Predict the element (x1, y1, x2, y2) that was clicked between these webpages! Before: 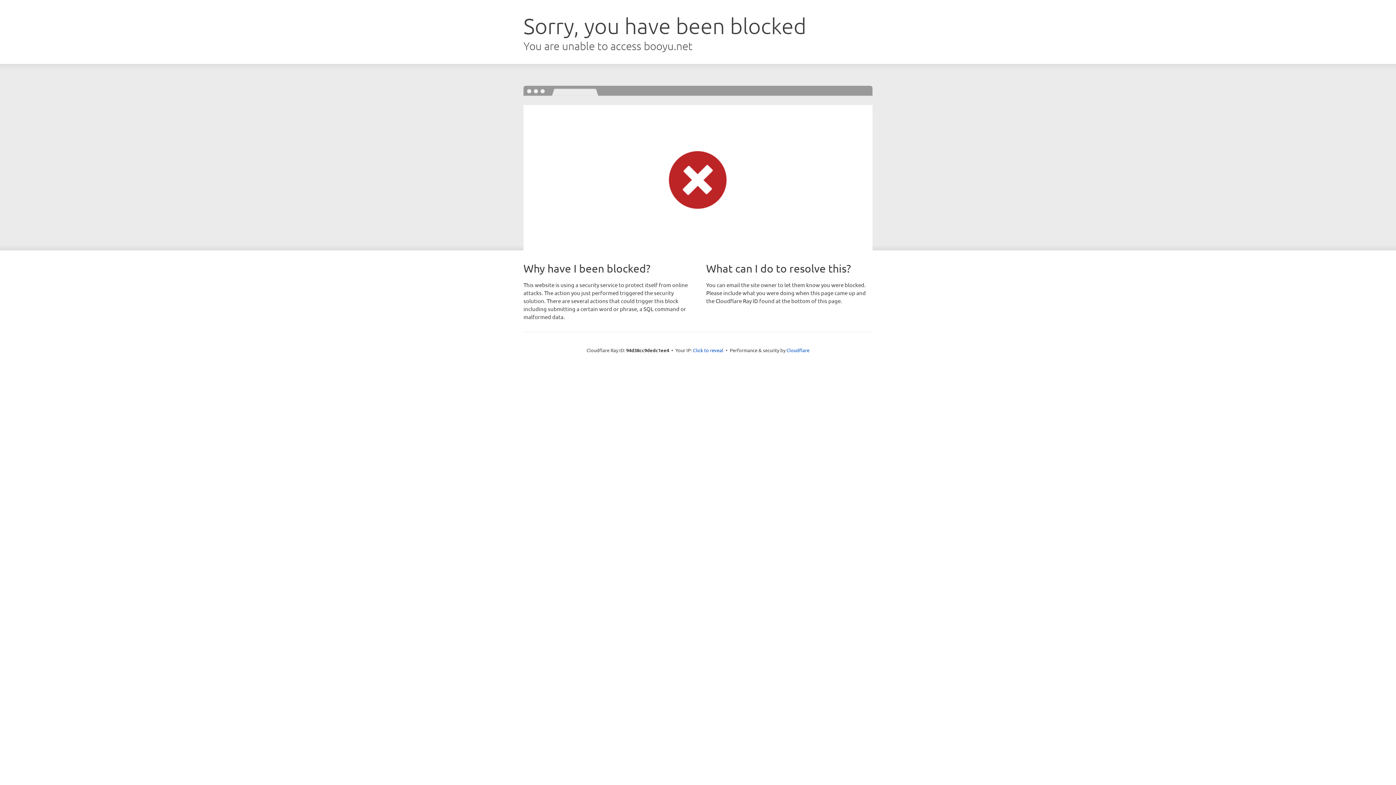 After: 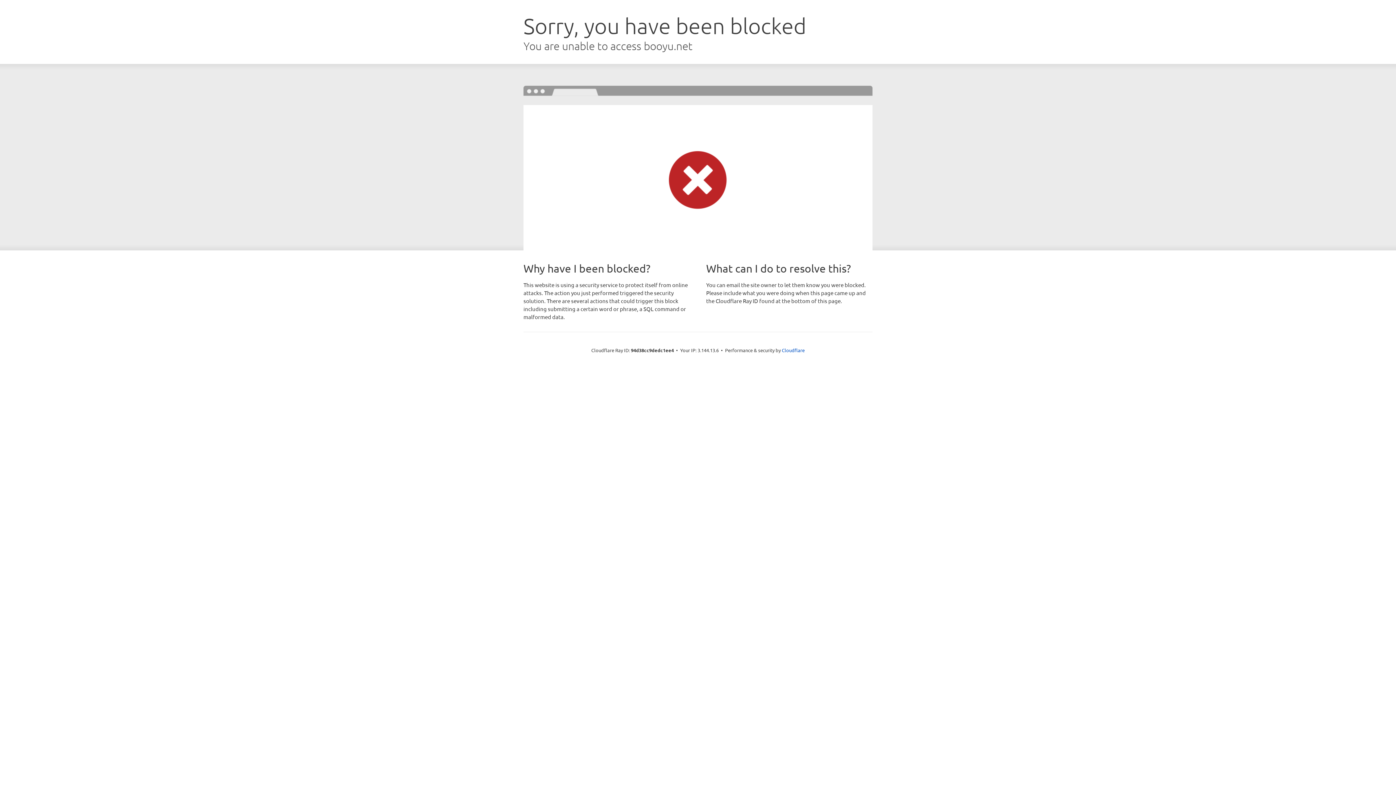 Action: label: Click to reveal bbox: (693, 346, 723, 353)